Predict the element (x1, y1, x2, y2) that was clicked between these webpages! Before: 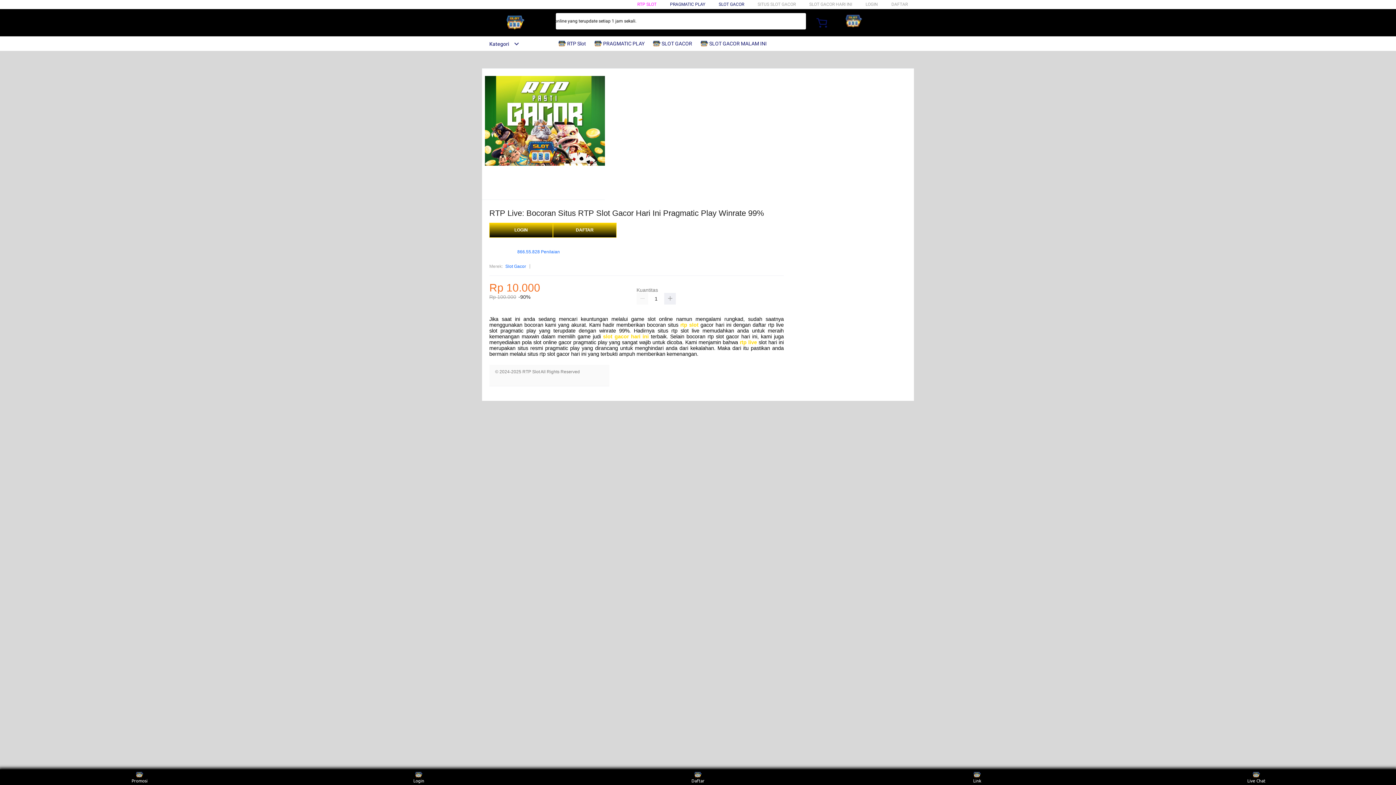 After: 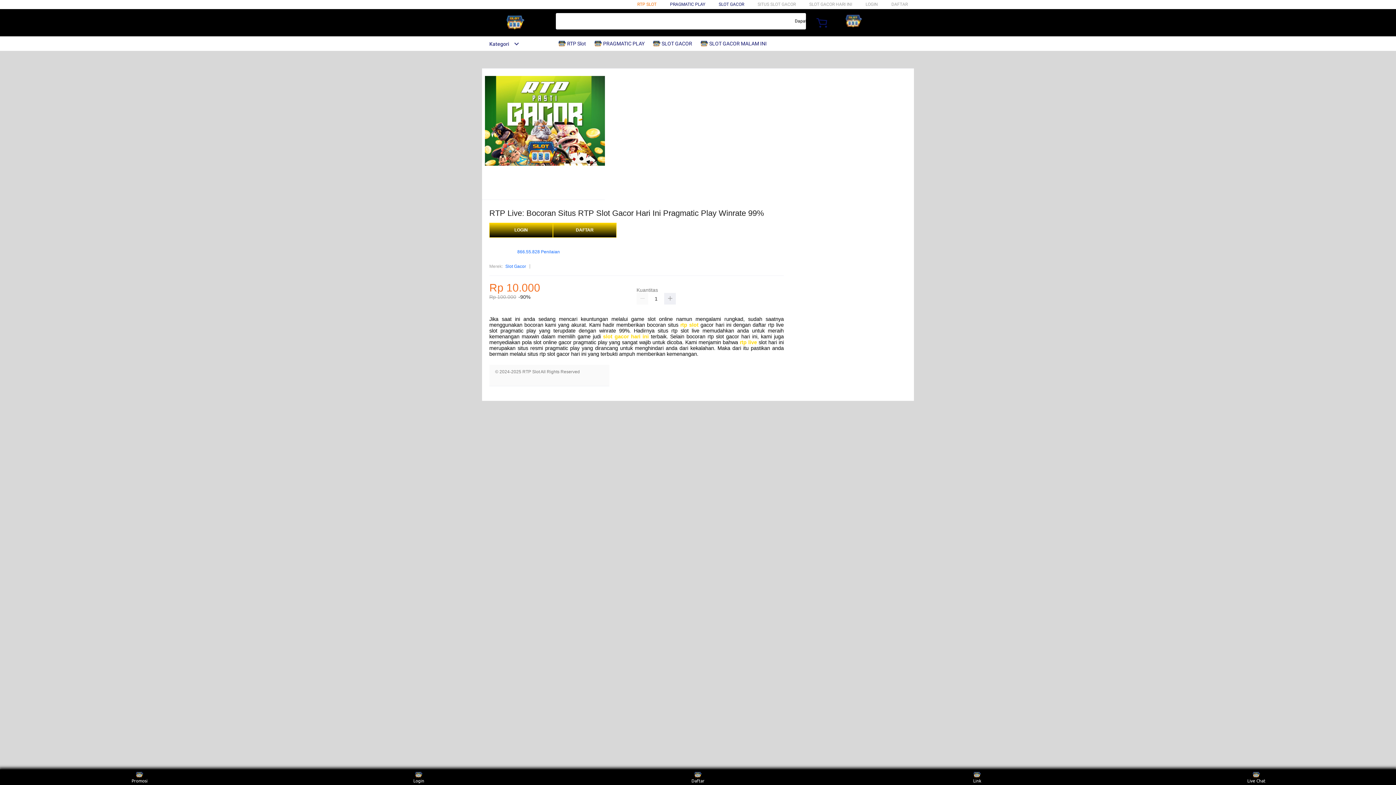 Action: bbox: (637, 1, 656, 6) label: RTP SLOT